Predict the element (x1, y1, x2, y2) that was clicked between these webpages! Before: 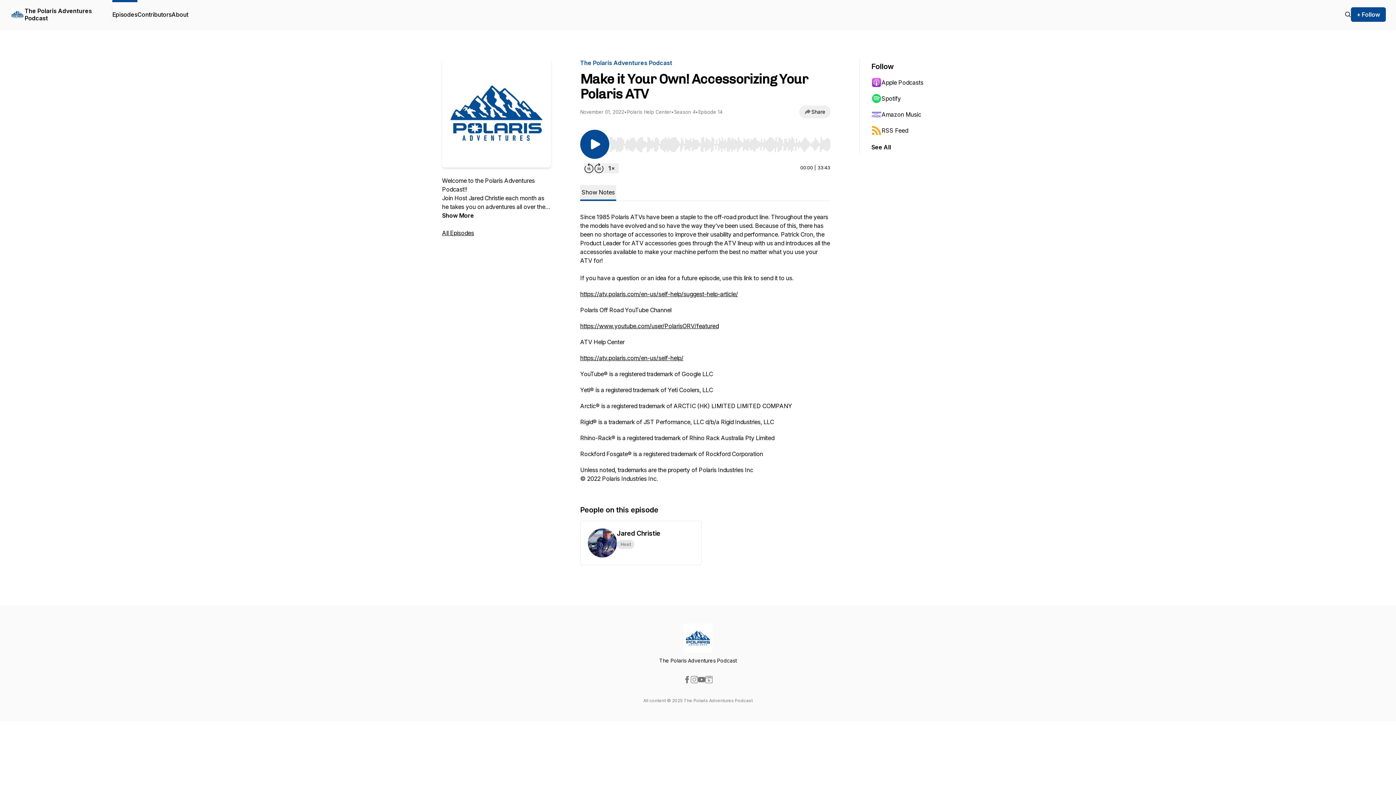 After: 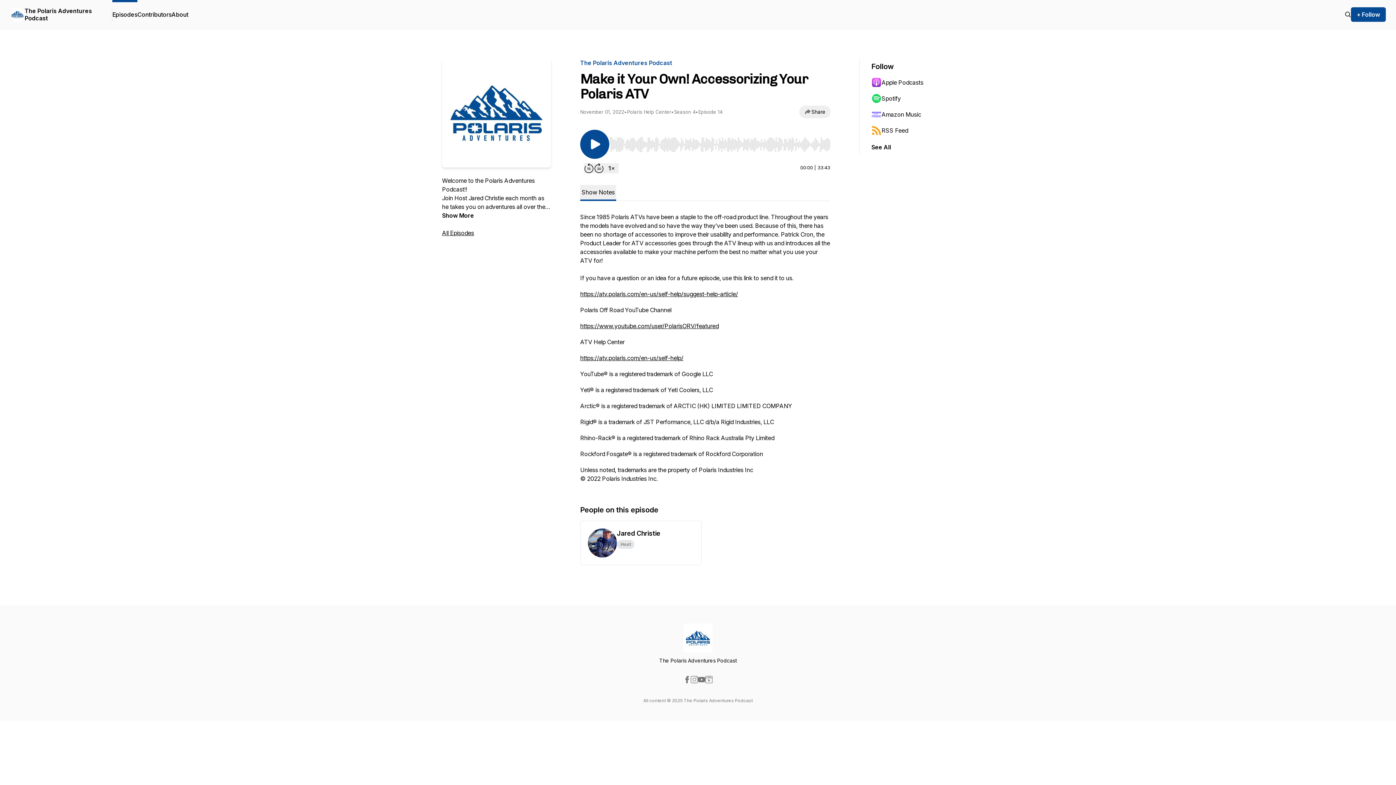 Action: bbox: (690, 676, 698, 683)